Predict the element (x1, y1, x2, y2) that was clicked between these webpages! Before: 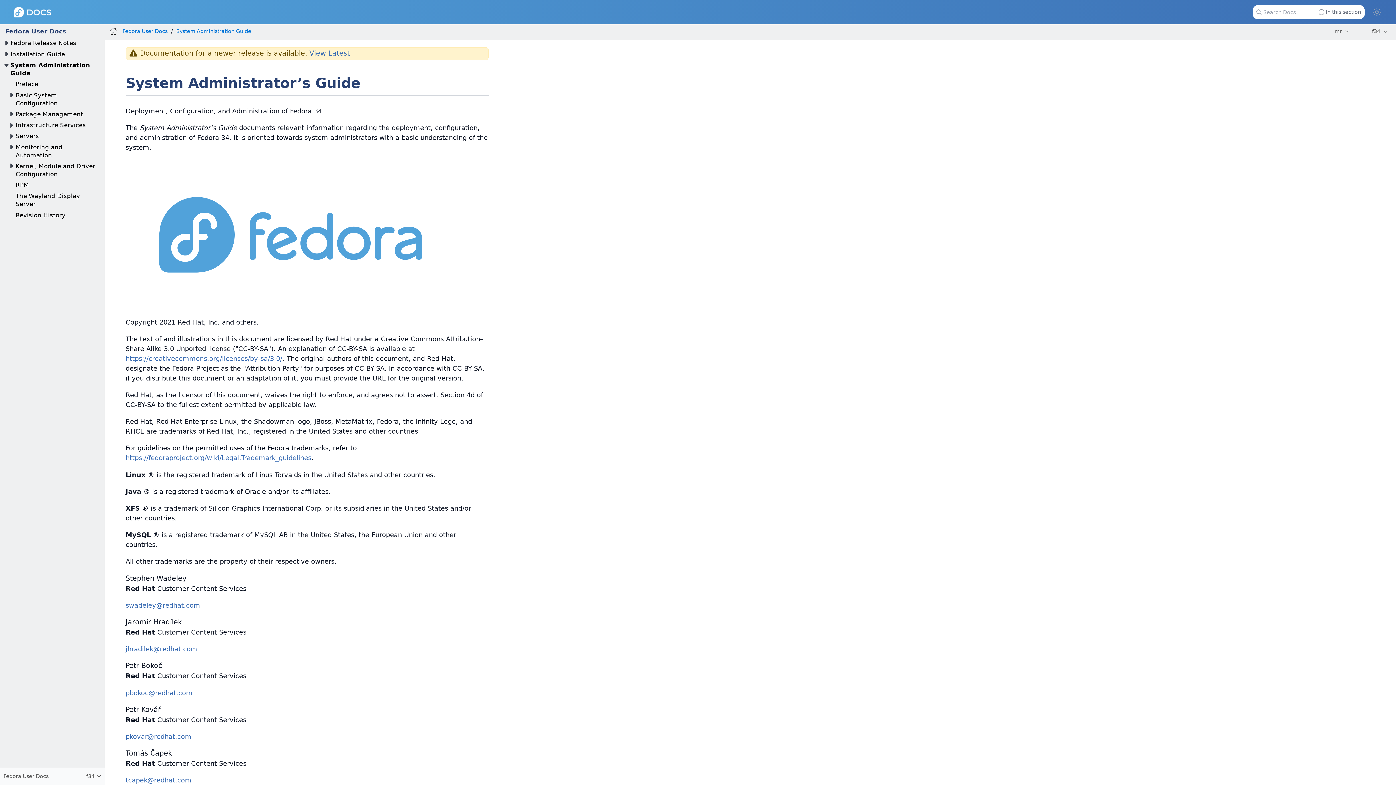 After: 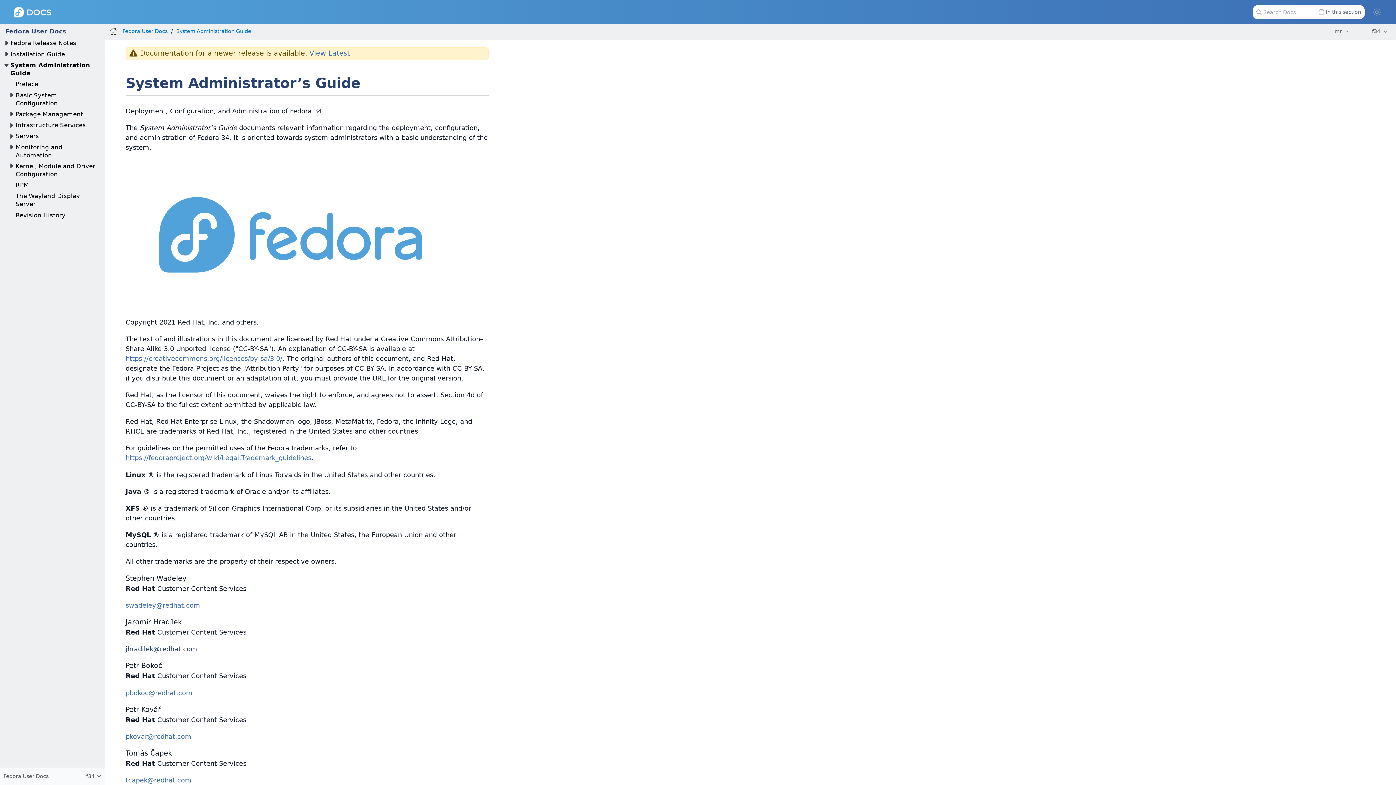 Action: label: jhradilek@redhat.com bbox: (125, 645, 197, 653)